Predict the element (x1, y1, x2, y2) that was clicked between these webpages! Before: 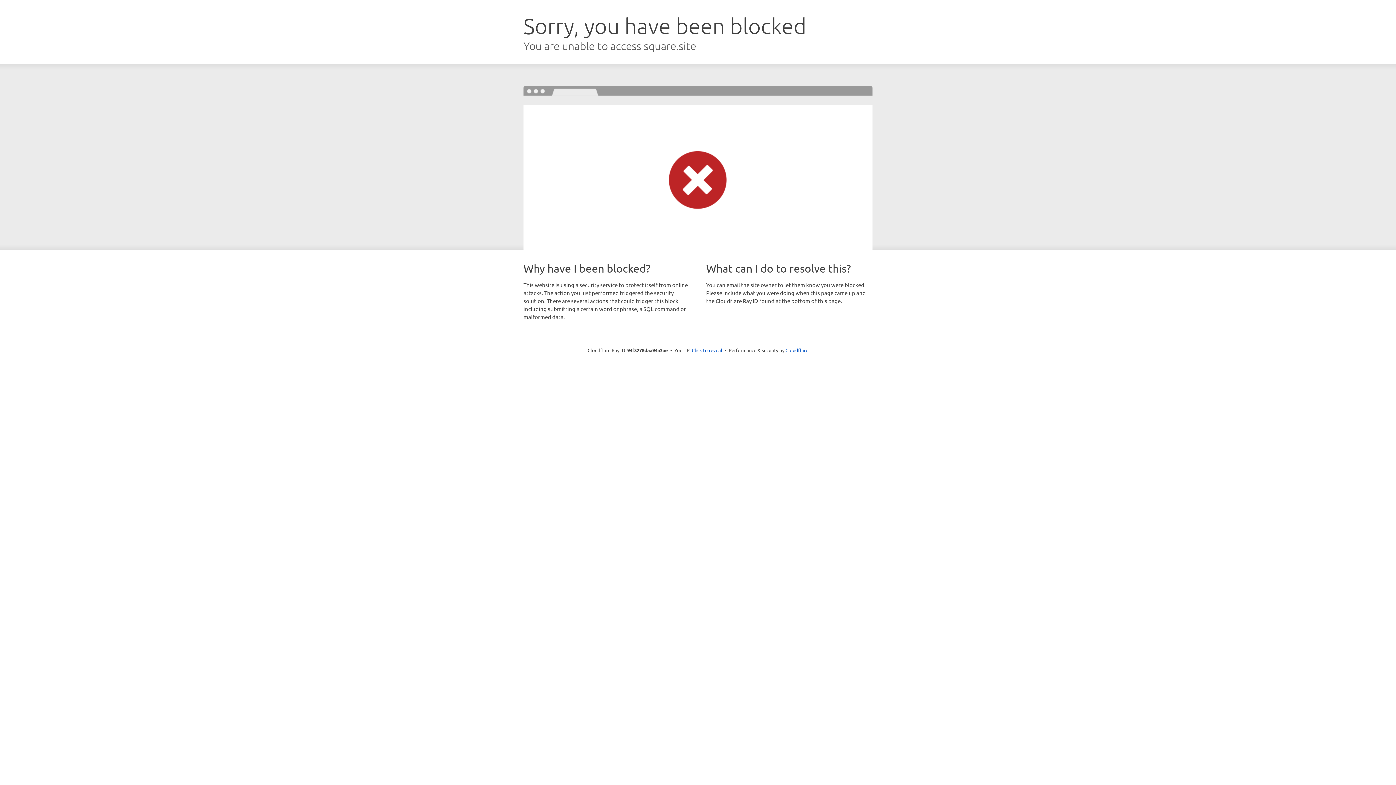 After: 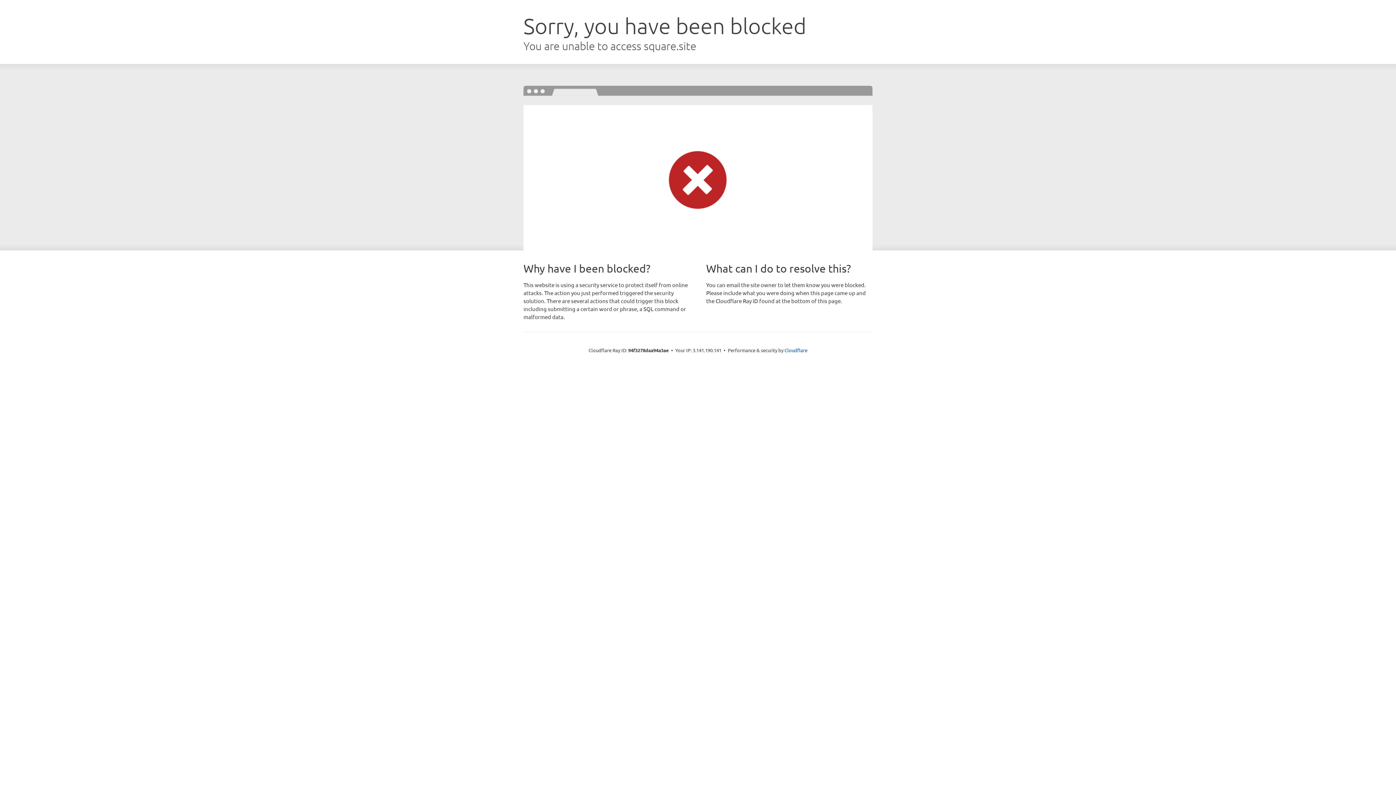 Action: bbox: (692, 346, 722, 353) label: Click to reveal